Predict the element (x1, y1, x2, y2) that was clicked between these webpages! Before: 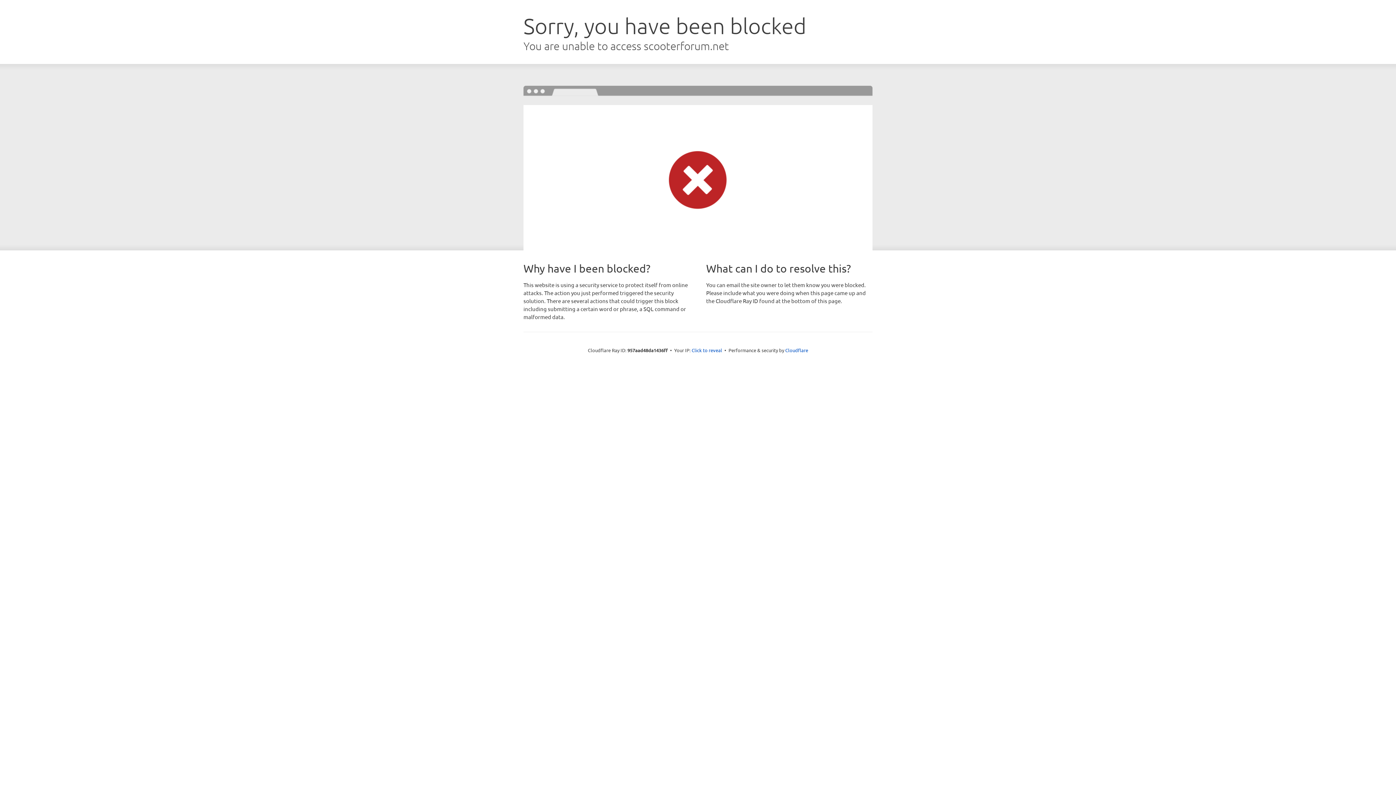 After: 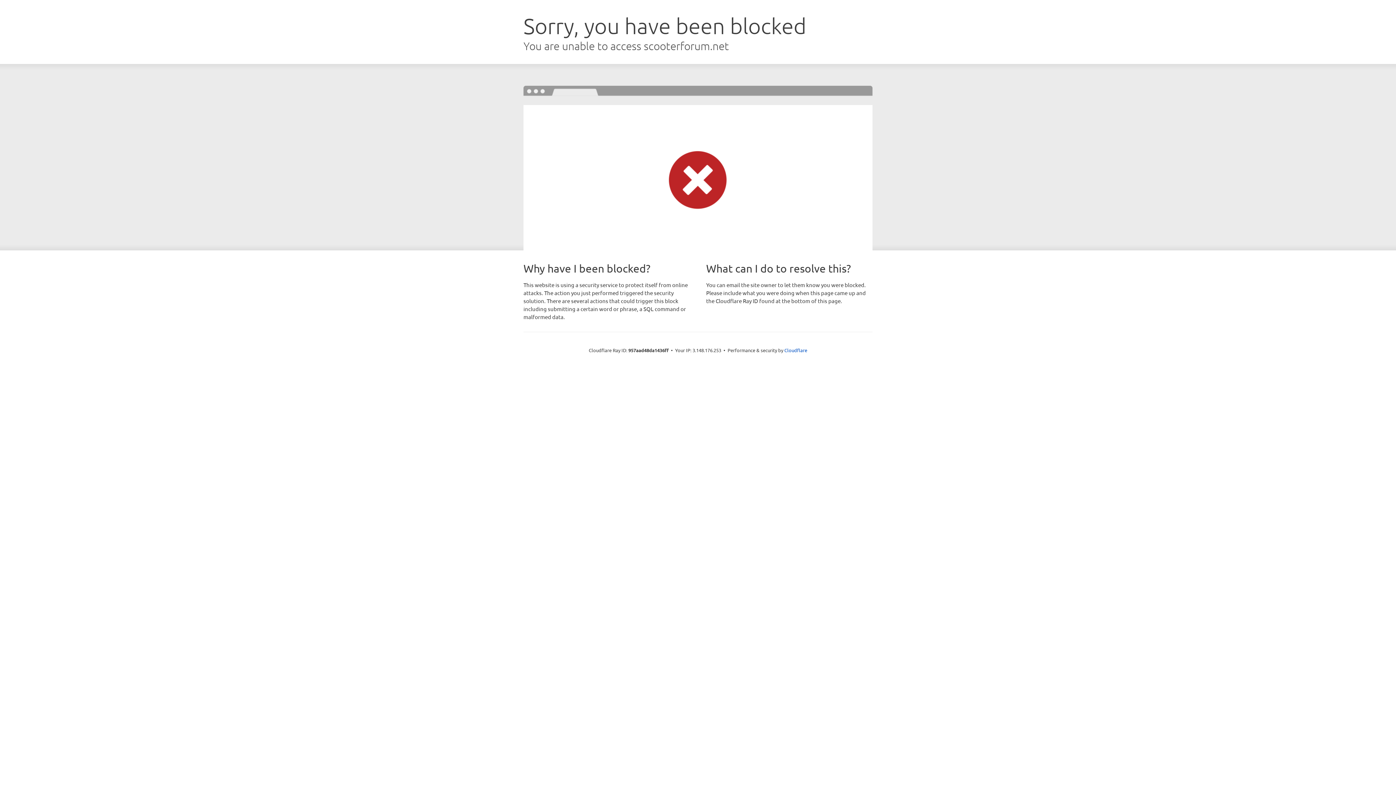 Action: bbox: (691, 346, 722, 353) label: Click to reveal